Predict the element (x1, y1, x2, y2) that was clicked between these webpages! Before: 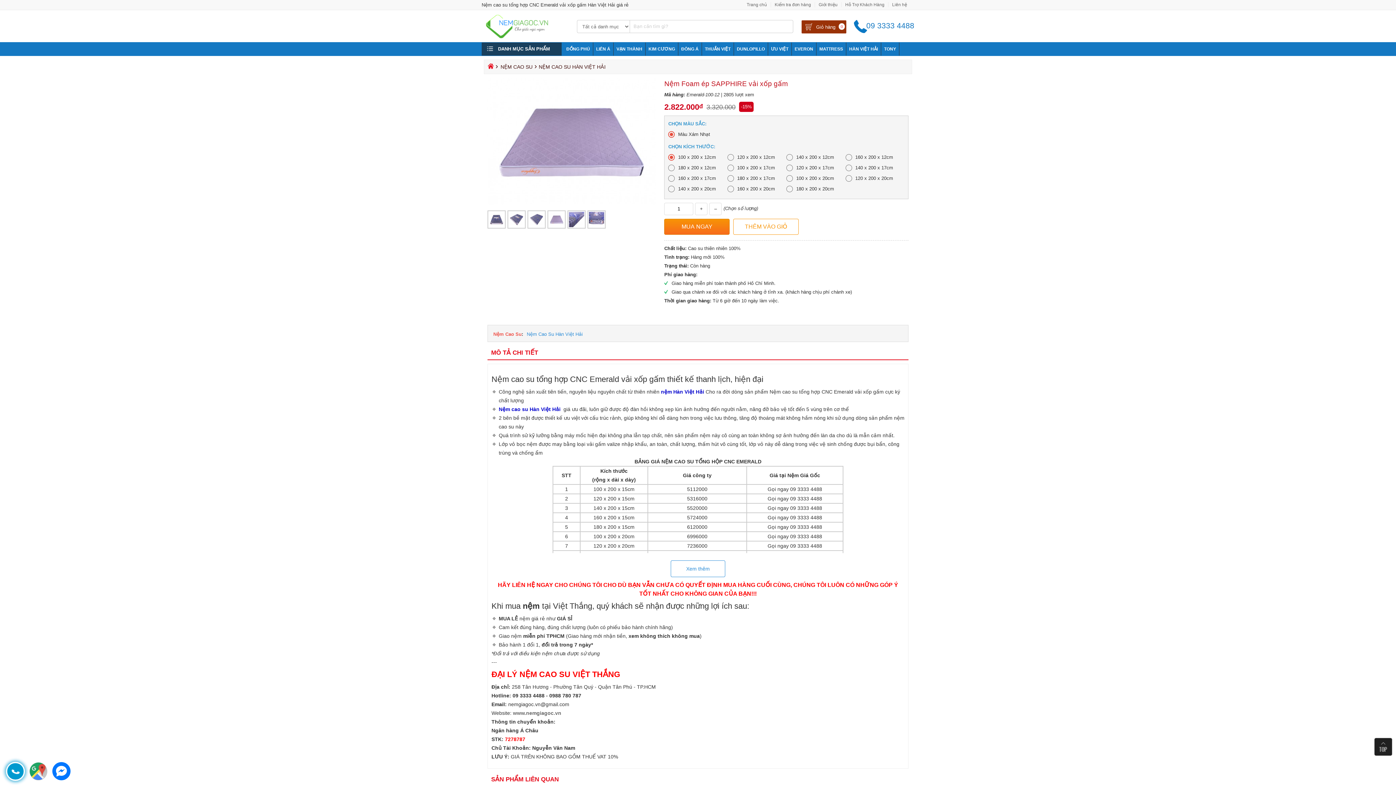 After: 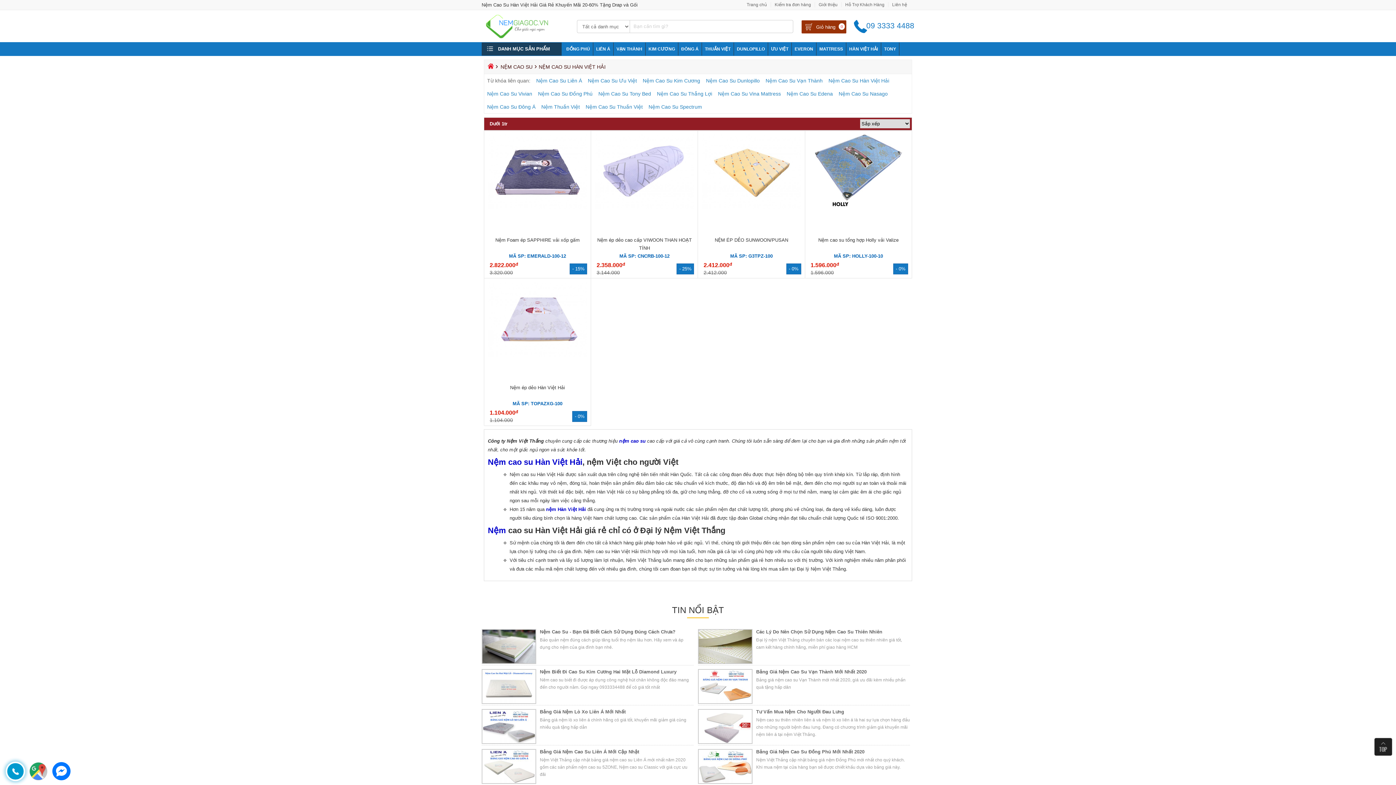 Action: label: Nệm Cao Su Hàn Việt Hải bbox: (526, 331, 582, 337)